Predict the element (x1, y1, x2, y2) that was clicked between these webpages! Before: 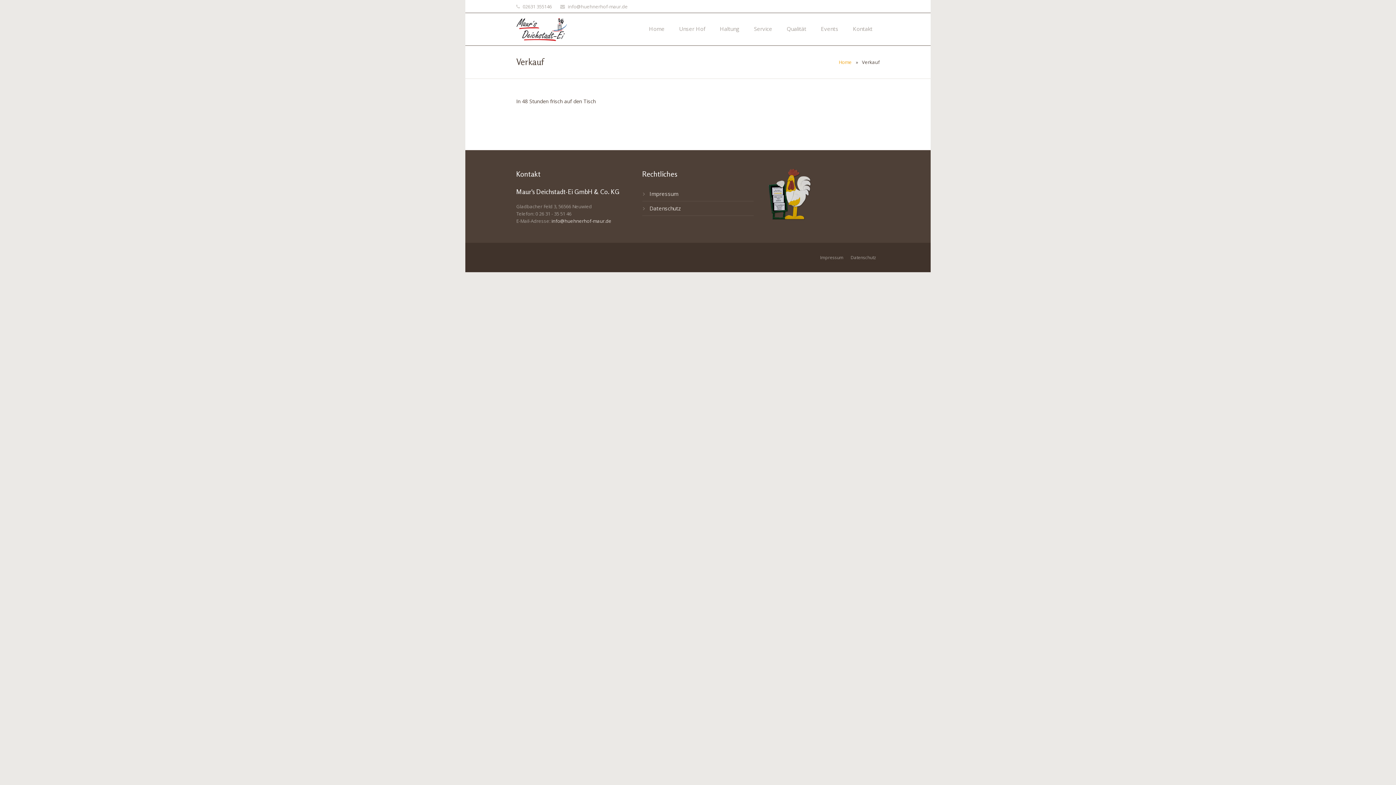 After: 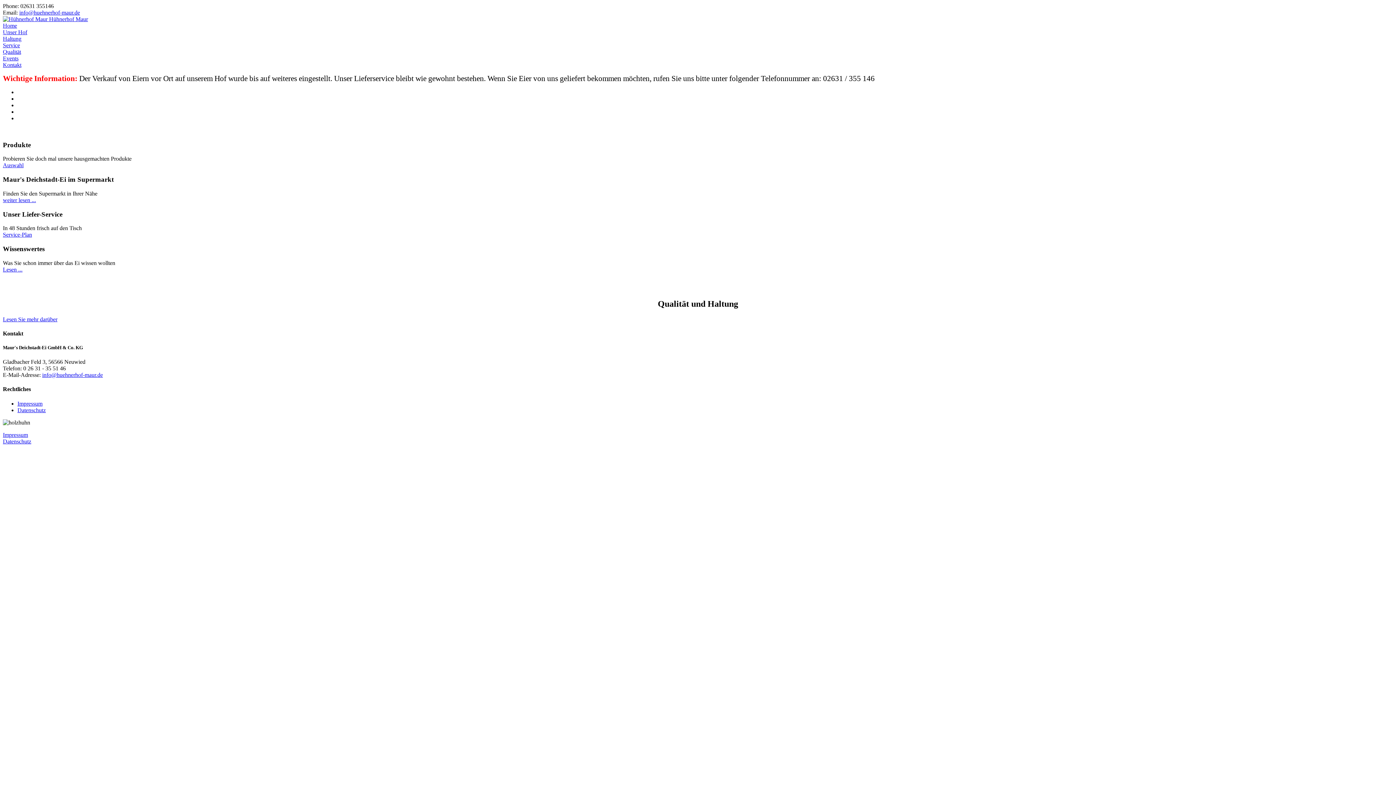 Action: bbox: (838, 58, 852, 65) label: Home